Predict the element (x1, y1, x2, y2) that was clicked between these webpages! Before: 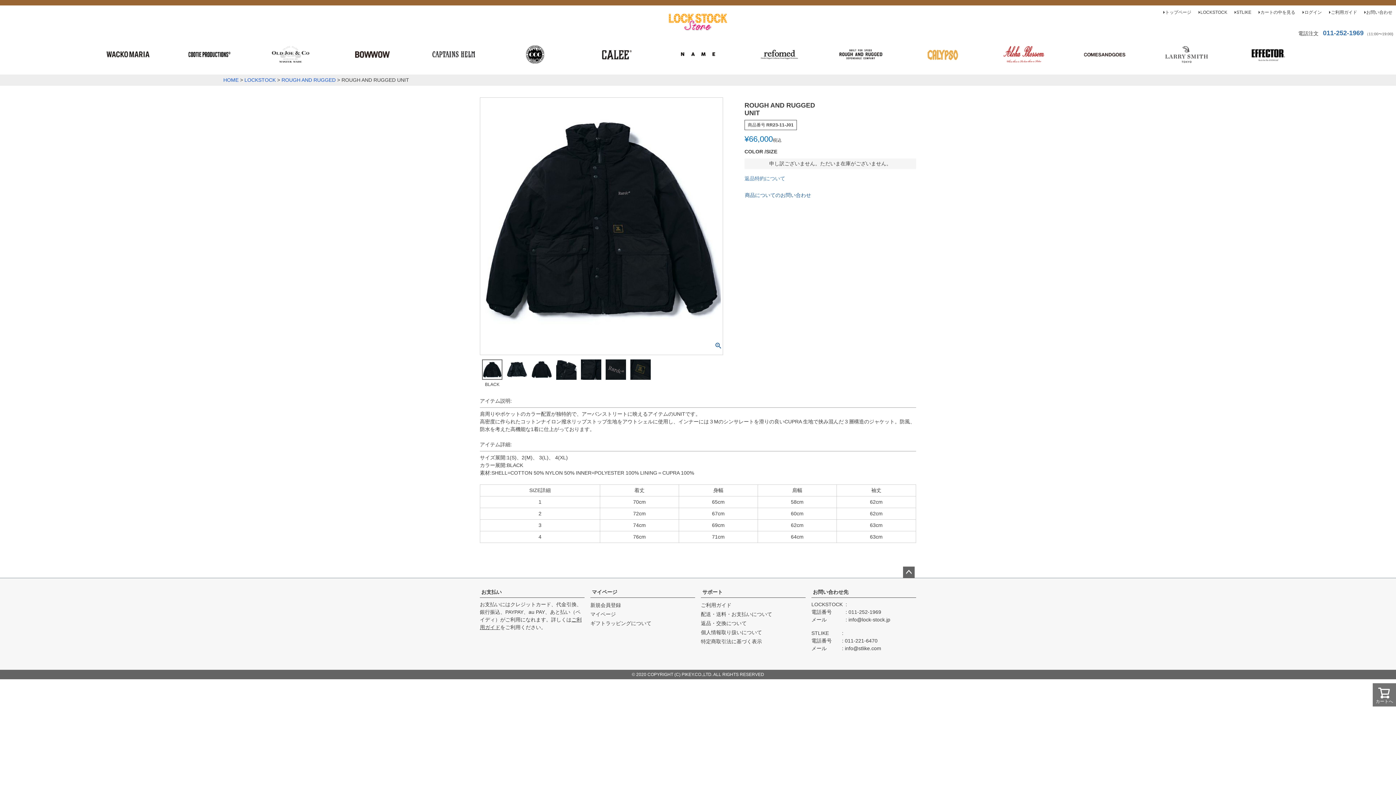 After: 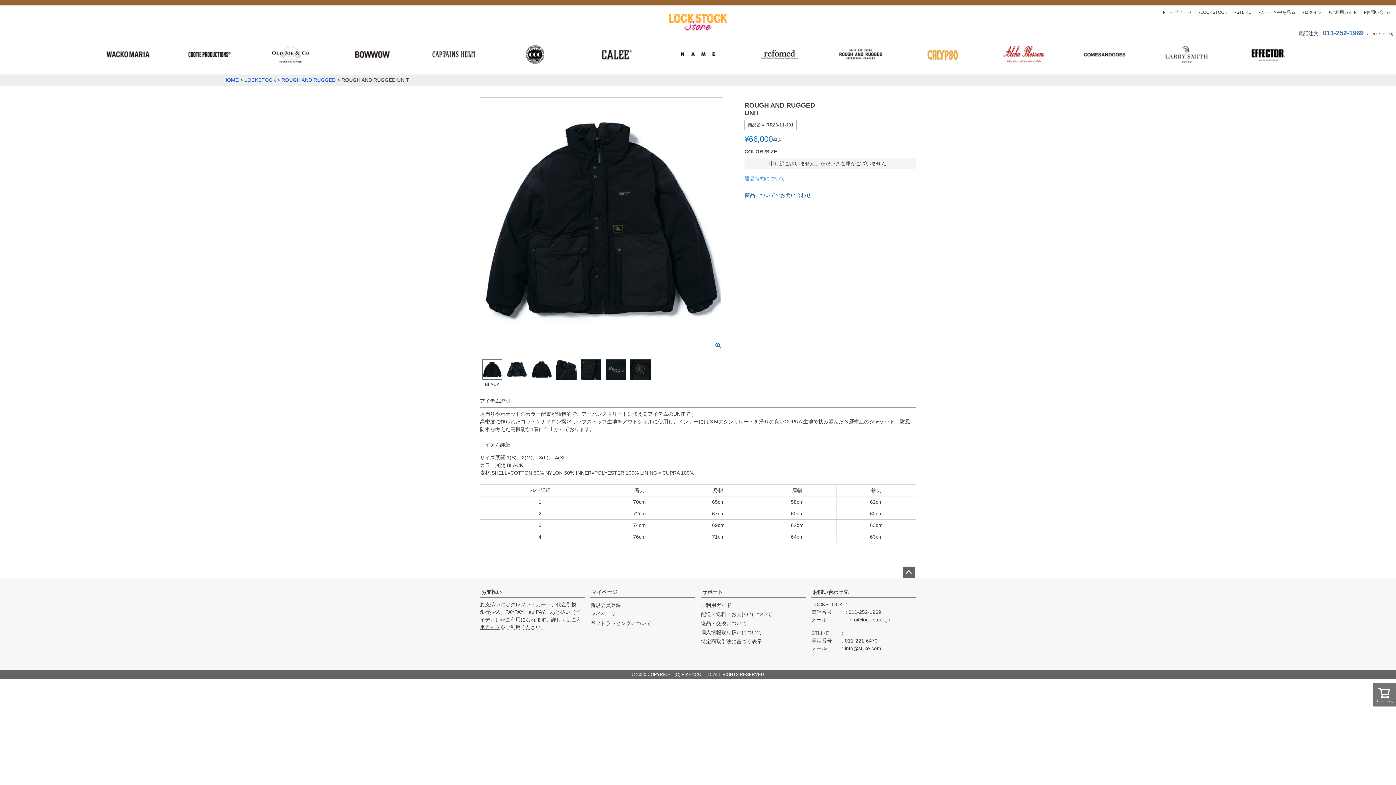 Action: bbox: (744, 175, 785, 181) label: 返品特約について